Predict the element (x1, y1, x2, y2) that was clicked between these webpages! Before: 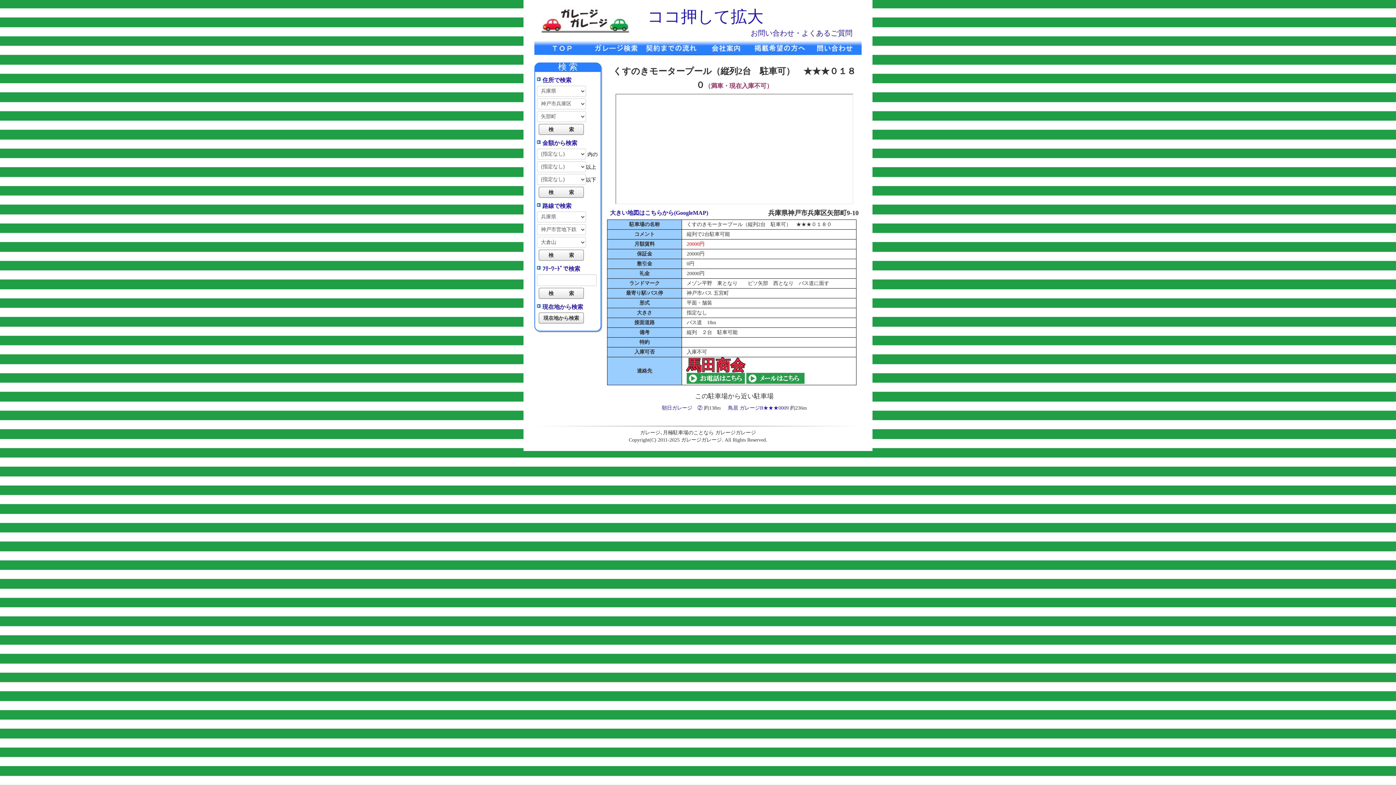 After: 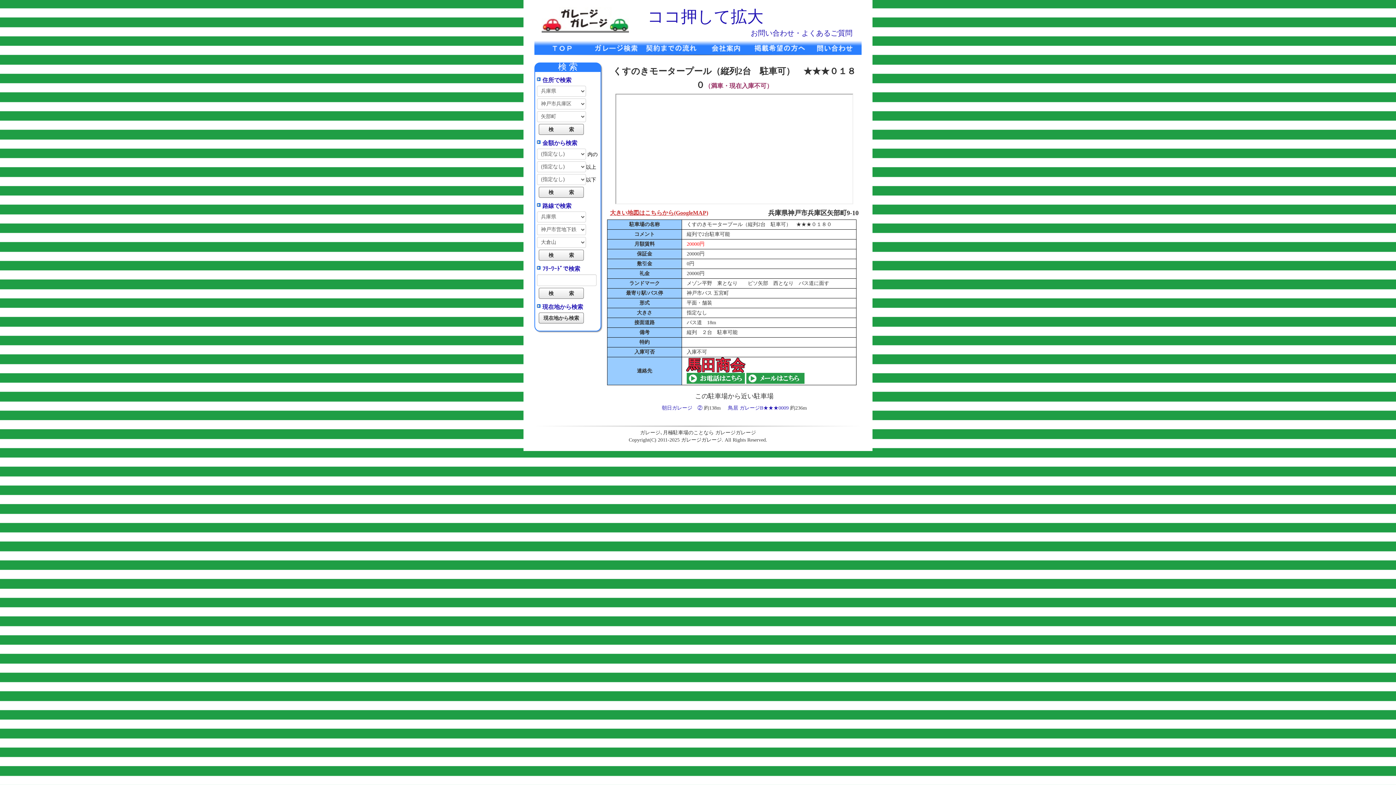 Action: label: 大きい地図はこちらから(GoogleMAP) bbox: (610, 209, 708, 216)